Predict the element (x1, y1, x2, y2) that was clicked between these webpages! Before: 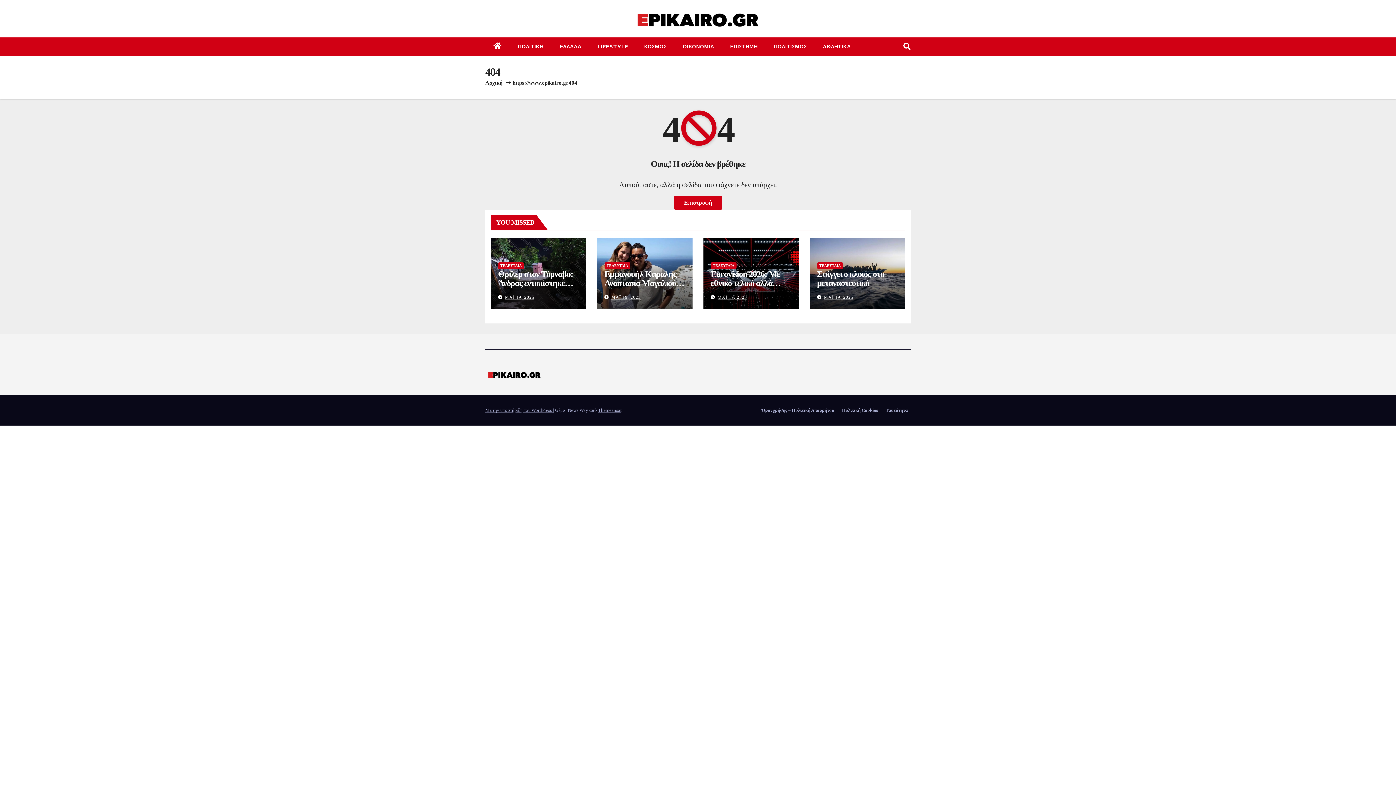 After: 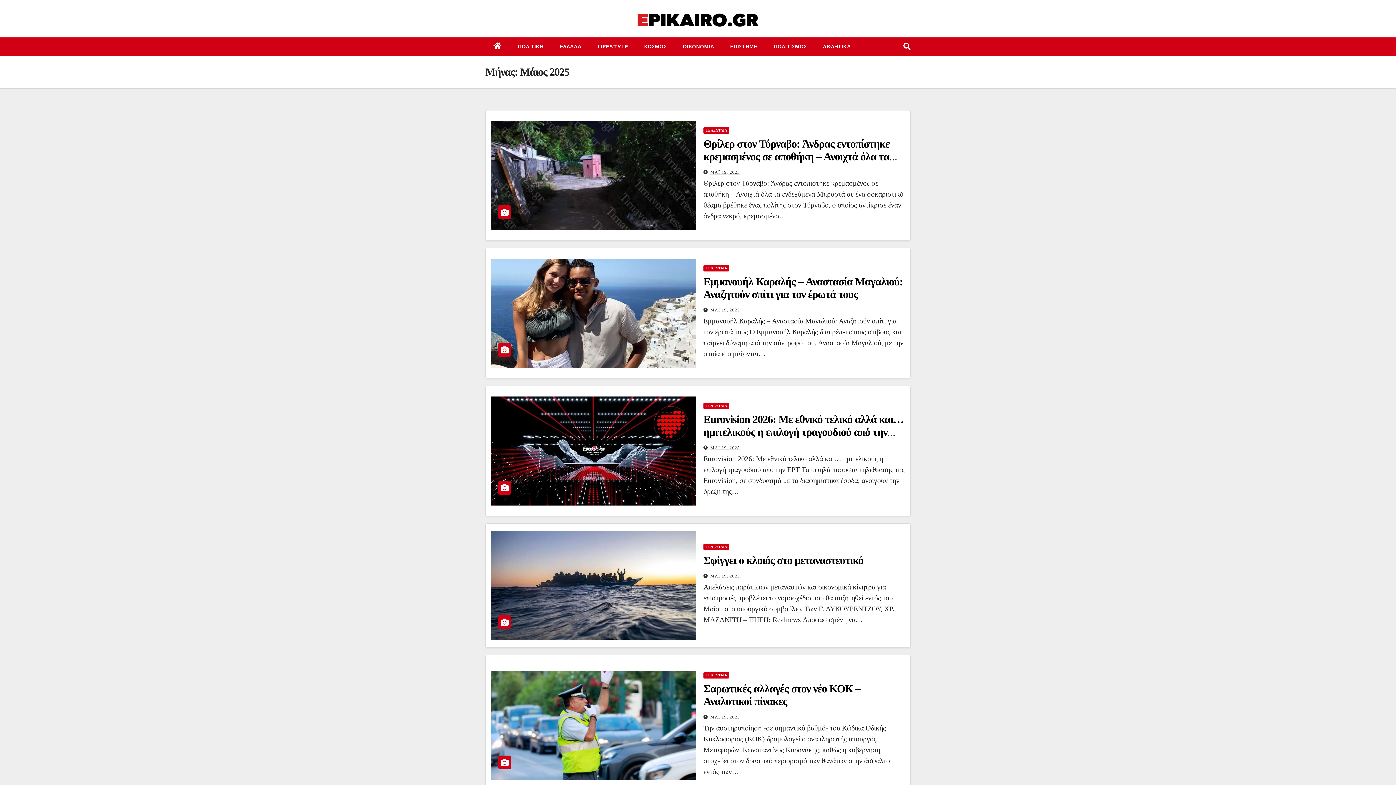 Action: bbox: (611, 294, 640, 300) label: ΜΑΪ 19, 2025